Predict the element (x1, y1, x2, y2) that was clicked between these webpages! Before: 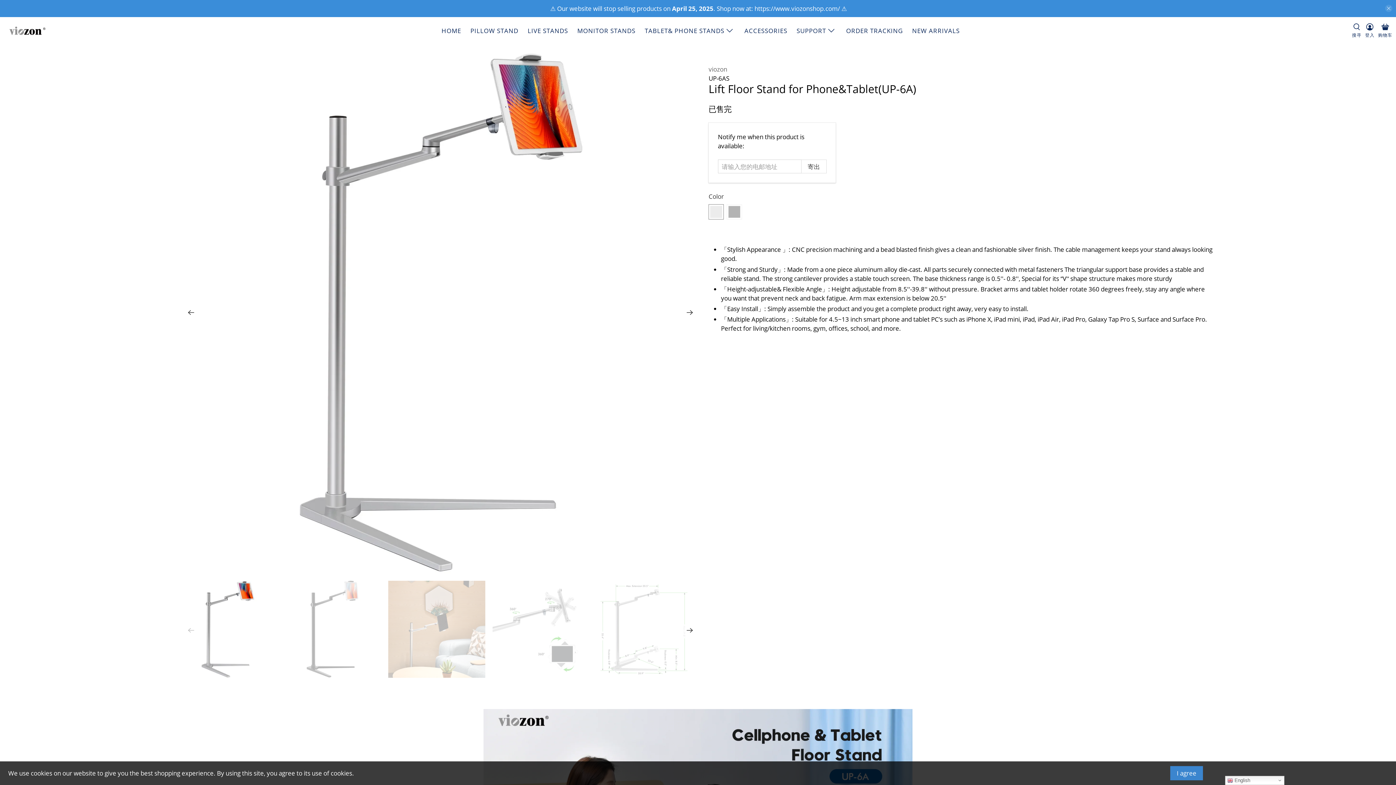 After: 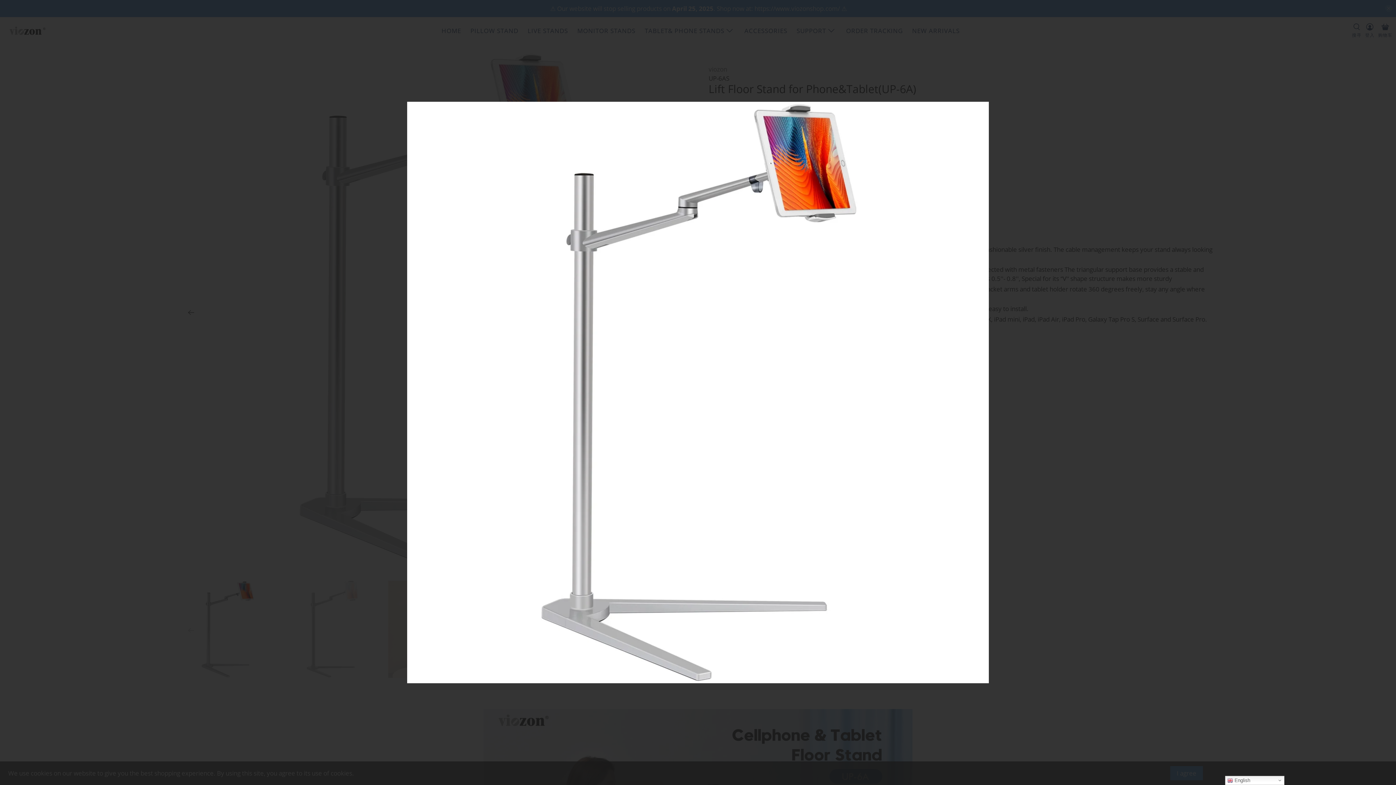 Action: bbox: (179, 51, 701, 573)